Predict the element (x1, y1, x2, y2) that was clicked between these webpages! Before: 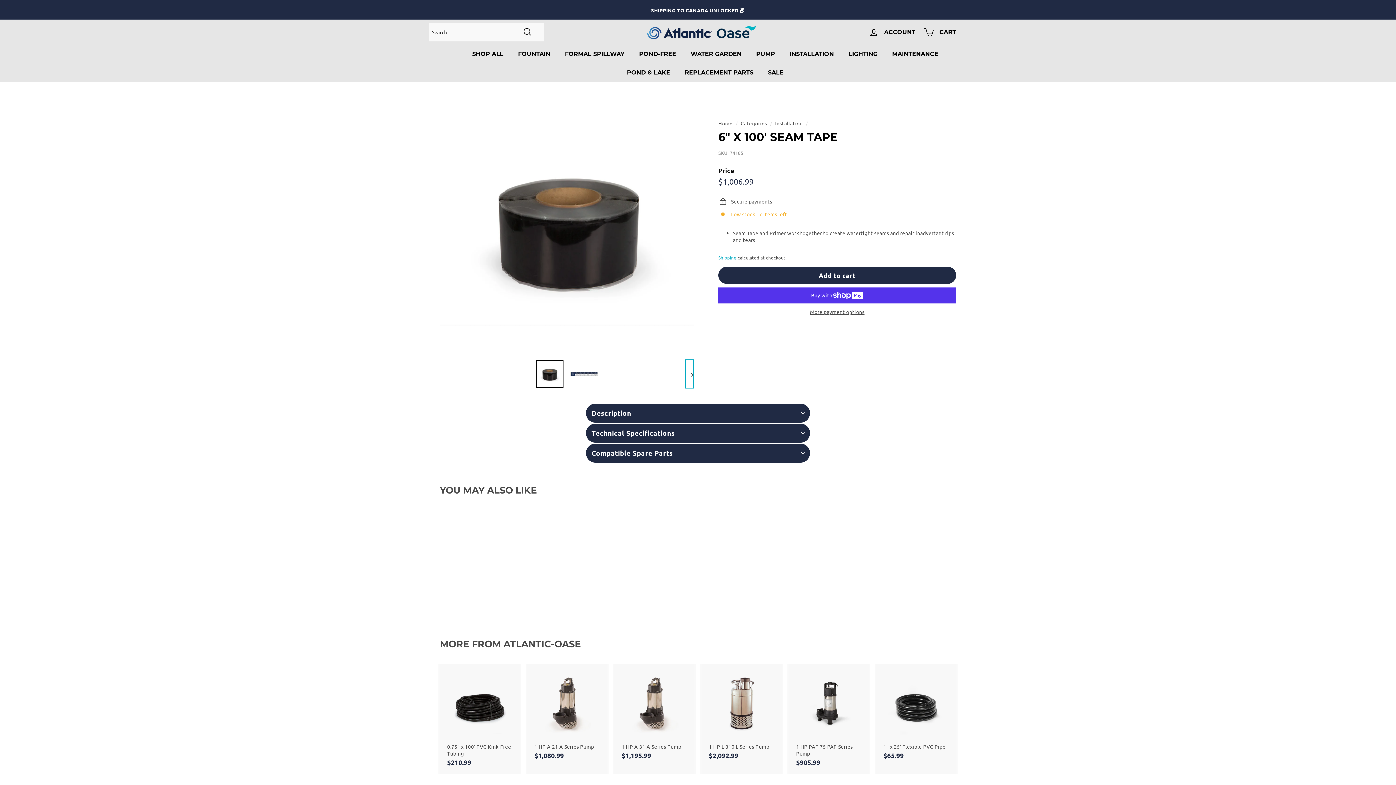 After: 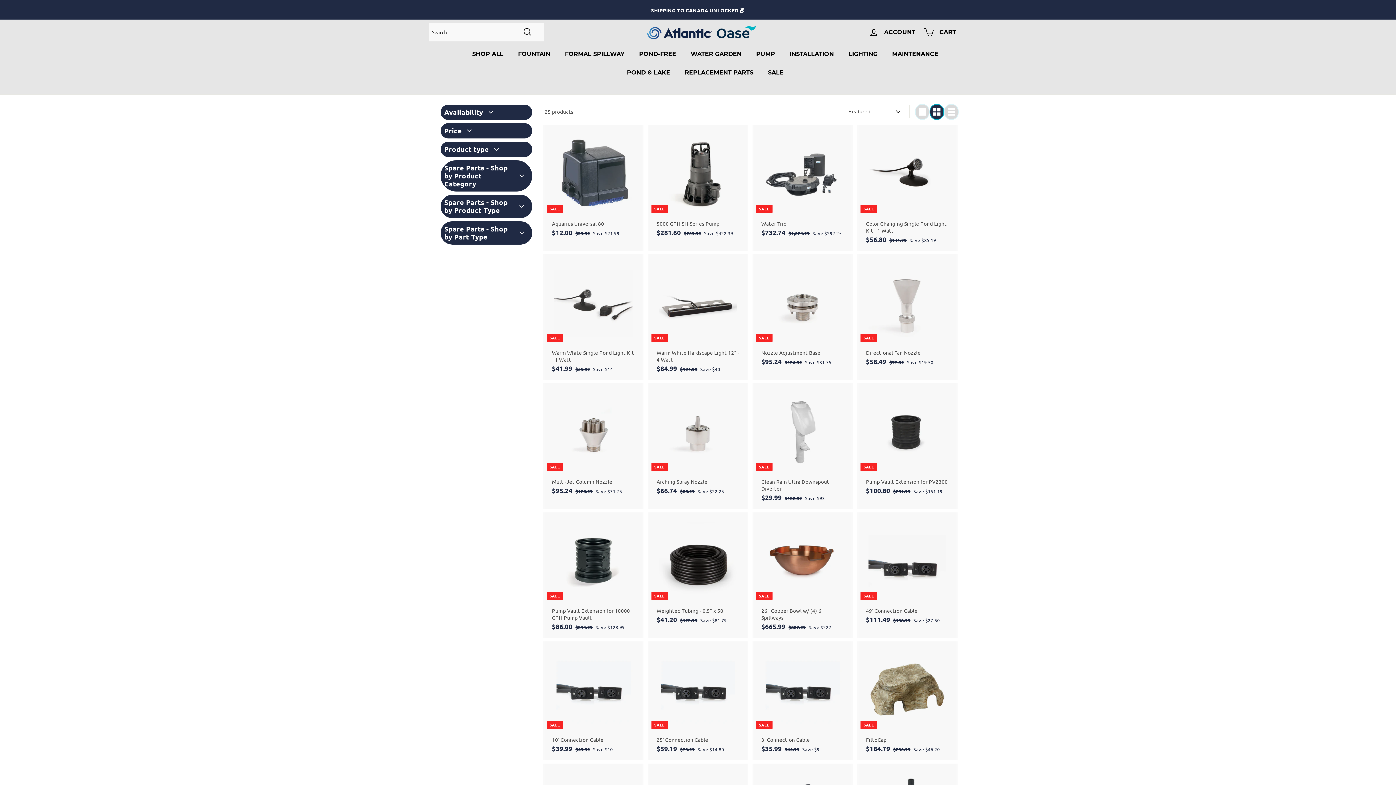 Action: label: SALE bbox: (760, 63, 791, 81)